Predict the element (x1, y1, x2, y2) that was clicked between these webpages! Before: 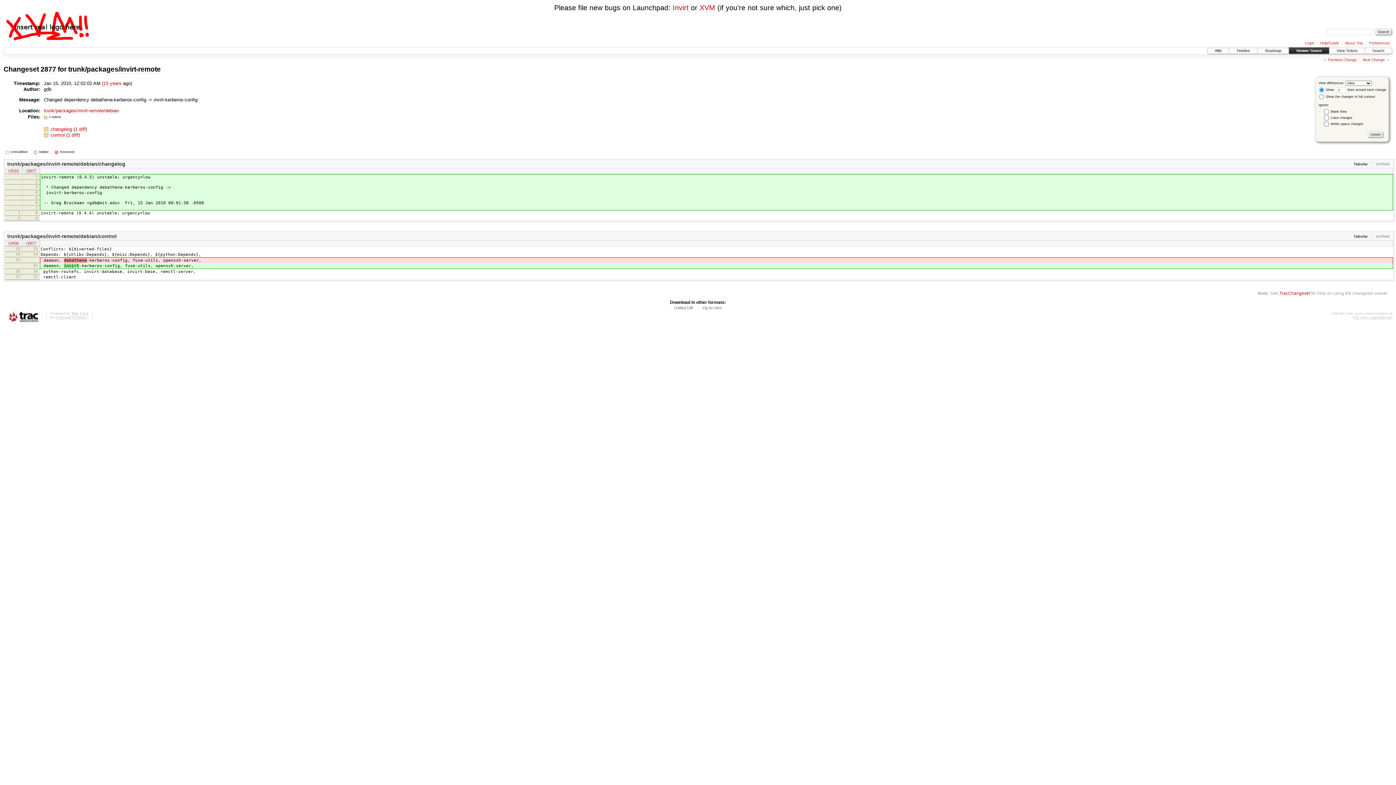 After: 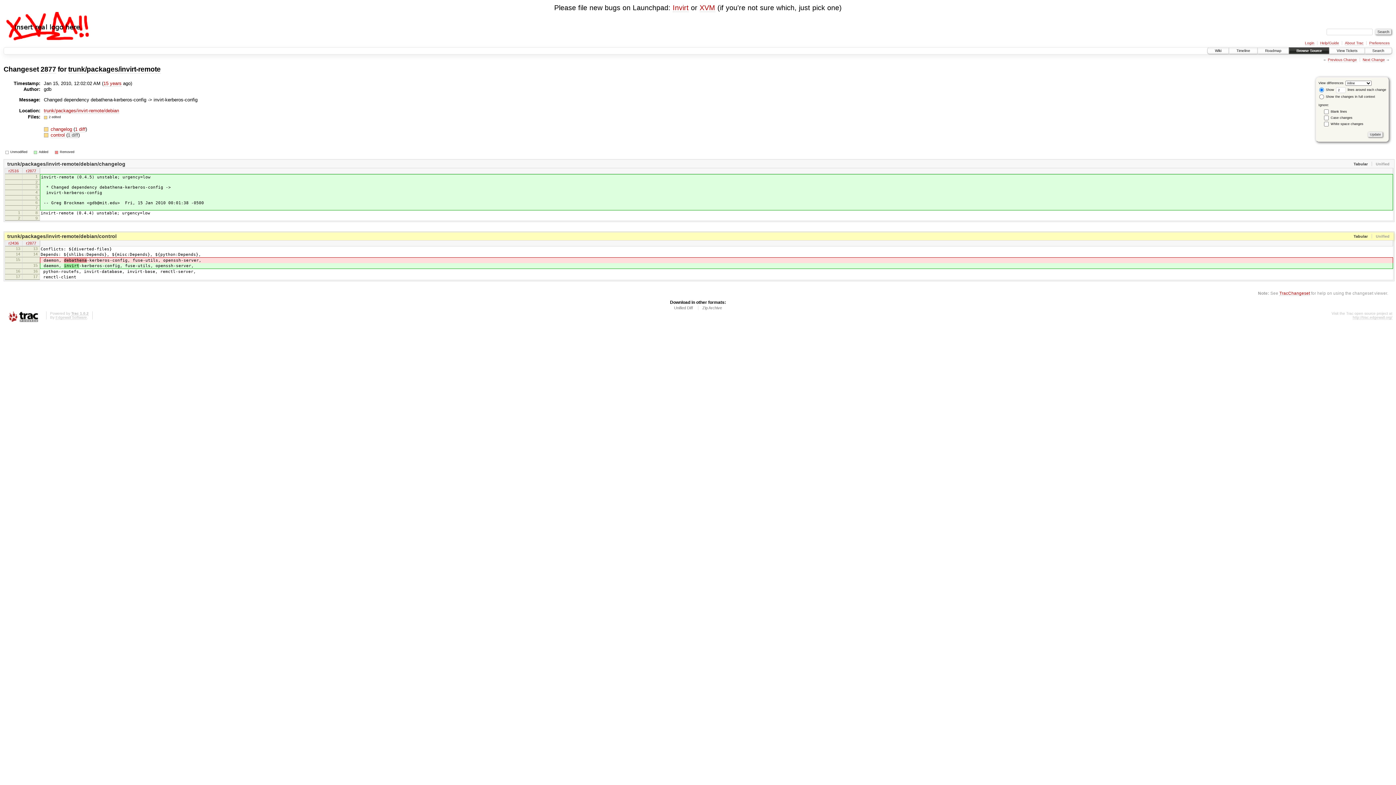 Action: bbox: (67, 132, 78, 138) label: 1 diff